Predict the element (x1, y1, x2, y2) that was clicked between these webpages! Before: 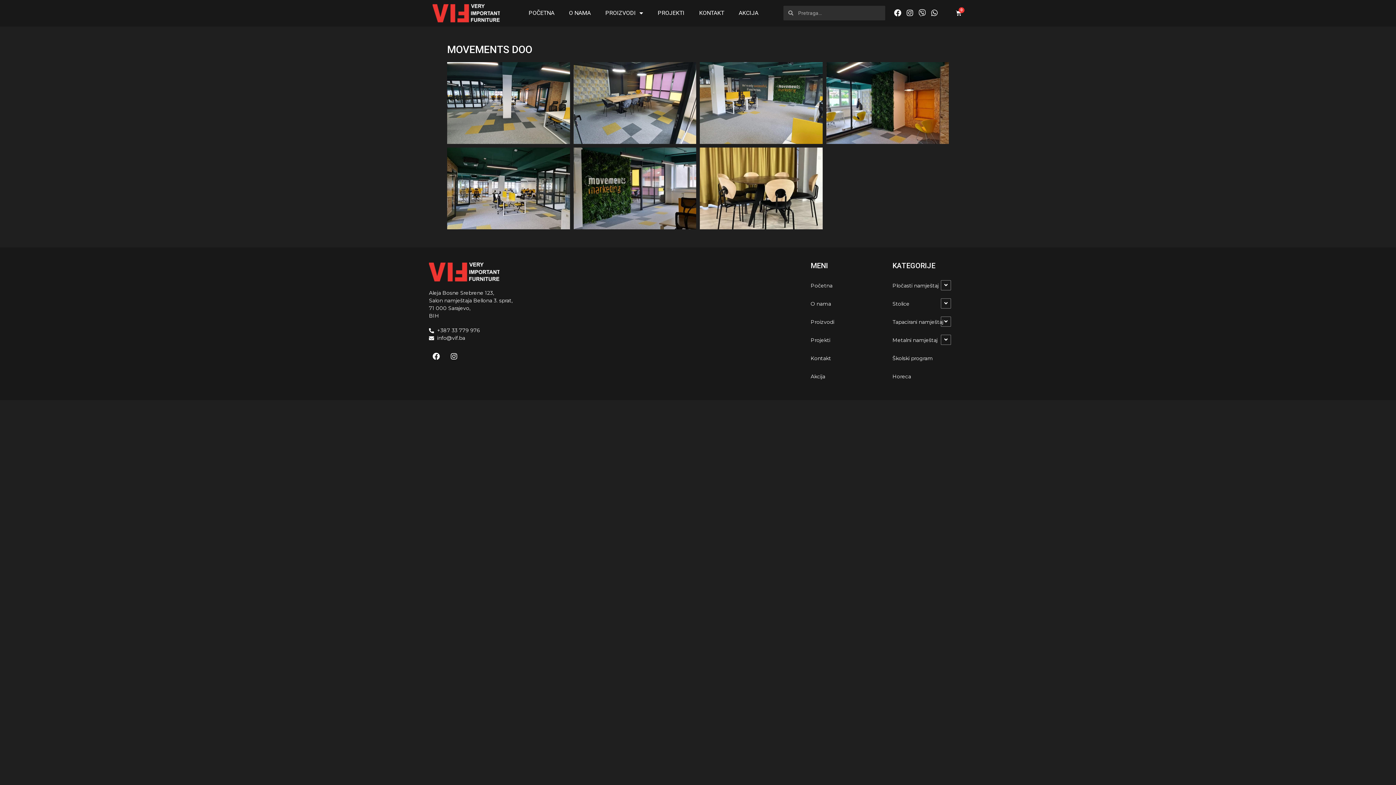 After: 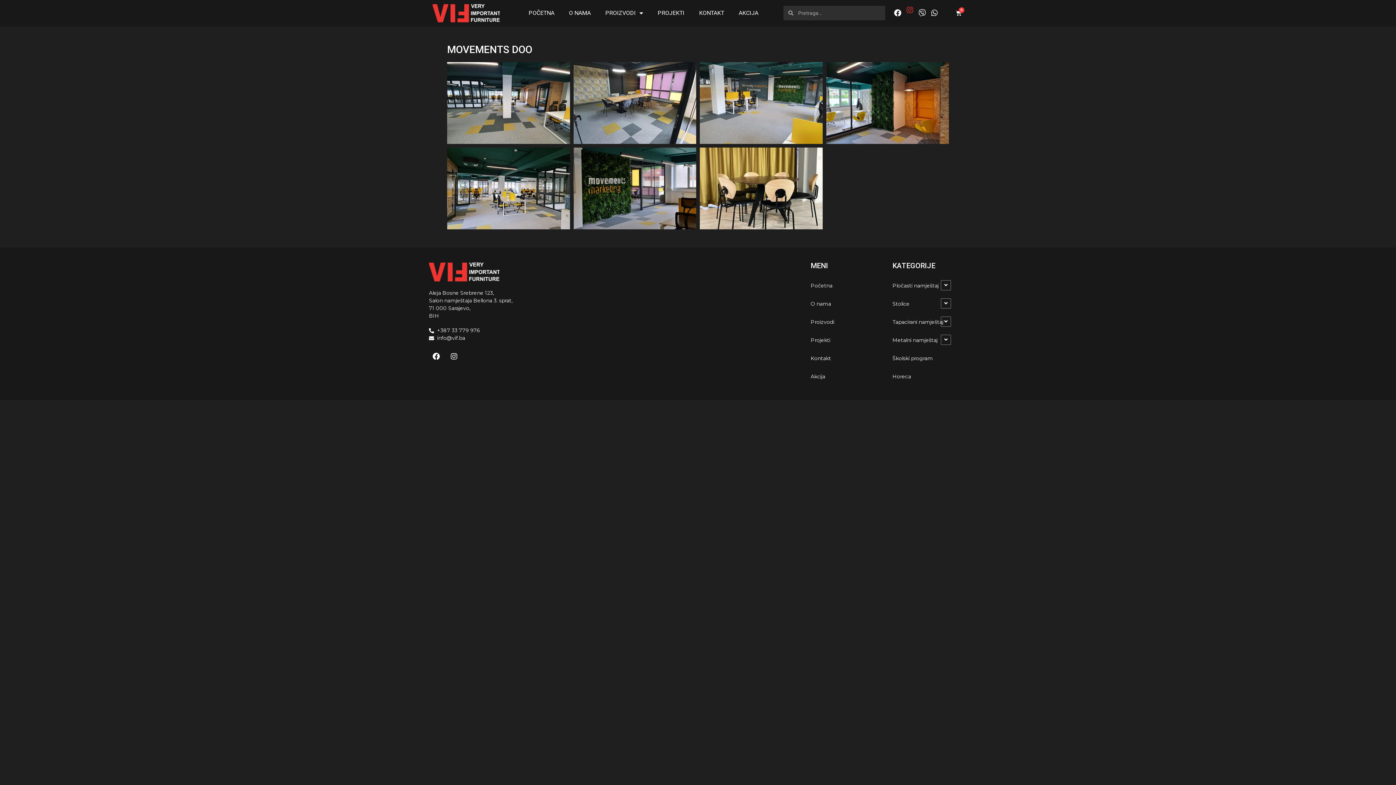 Action: bbox: (902, 5, 917, 20) label: Instagram